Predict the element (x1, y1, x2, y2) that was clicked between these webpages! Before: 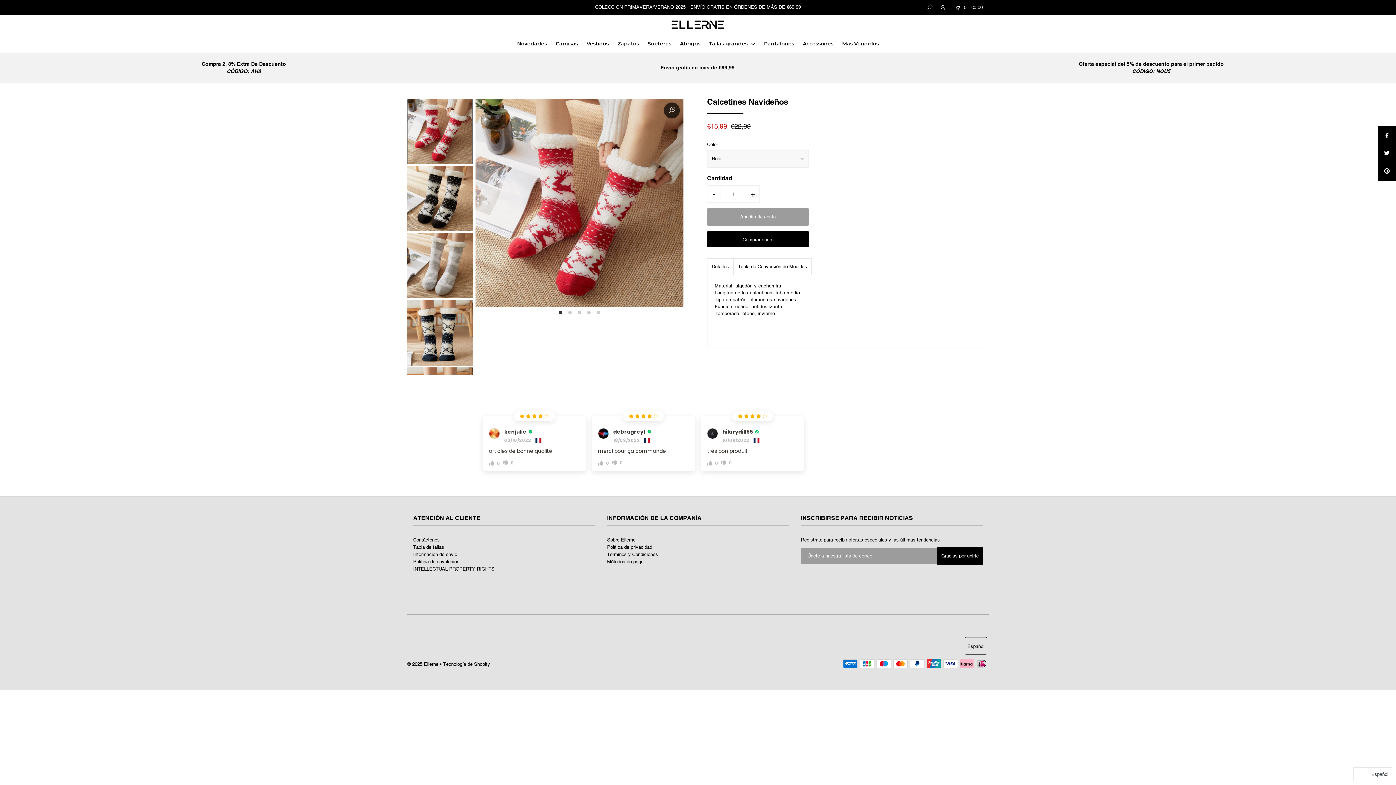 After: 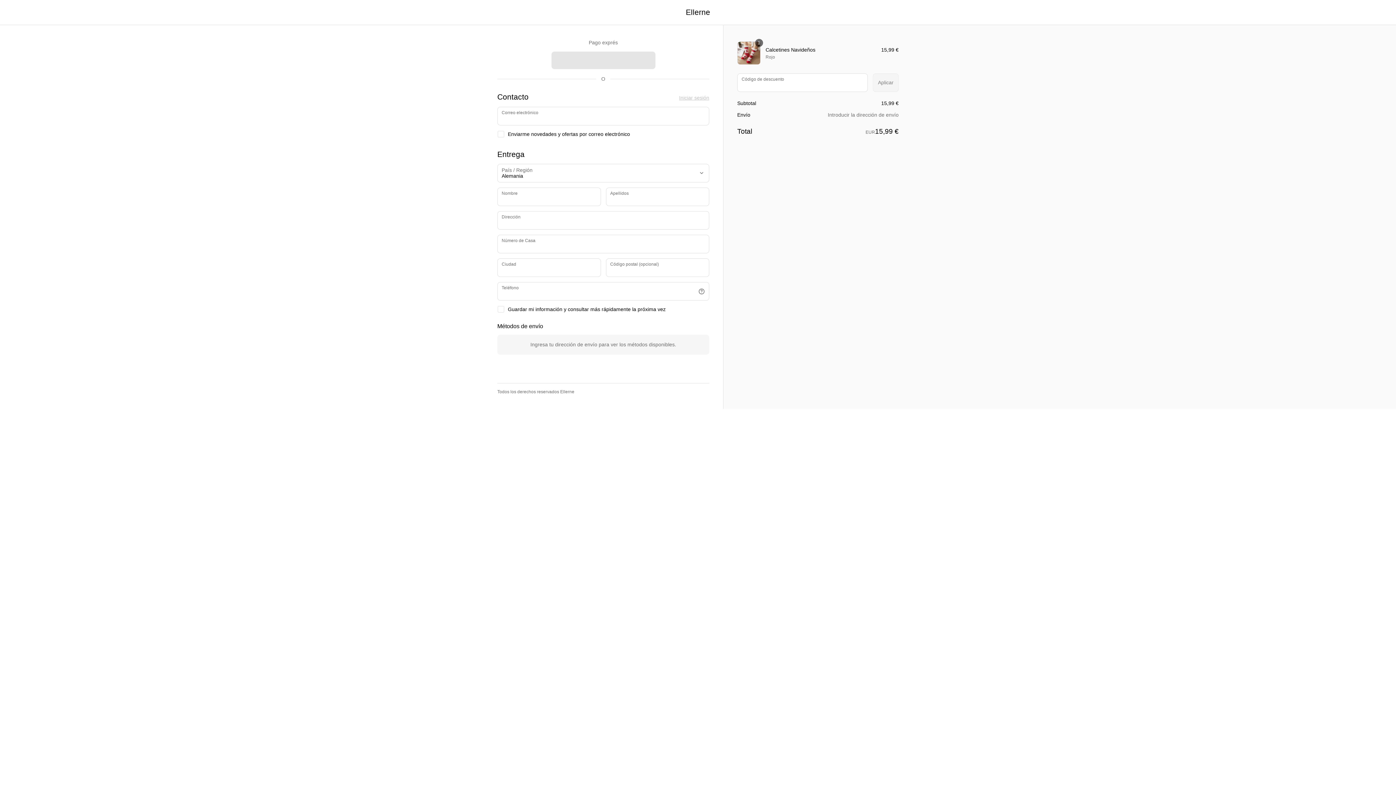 Action: label: Comprar ahora bbox: (707, 231, 809, 247)